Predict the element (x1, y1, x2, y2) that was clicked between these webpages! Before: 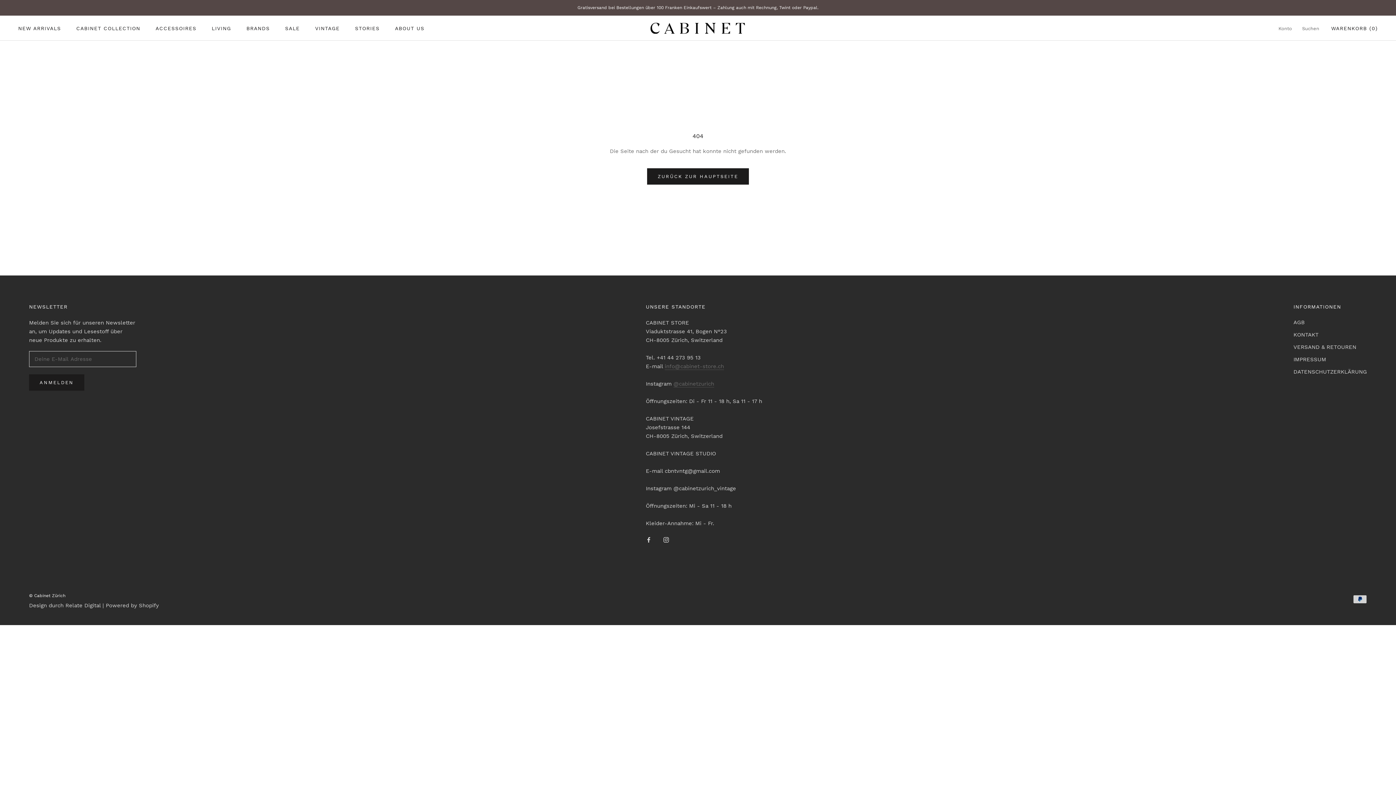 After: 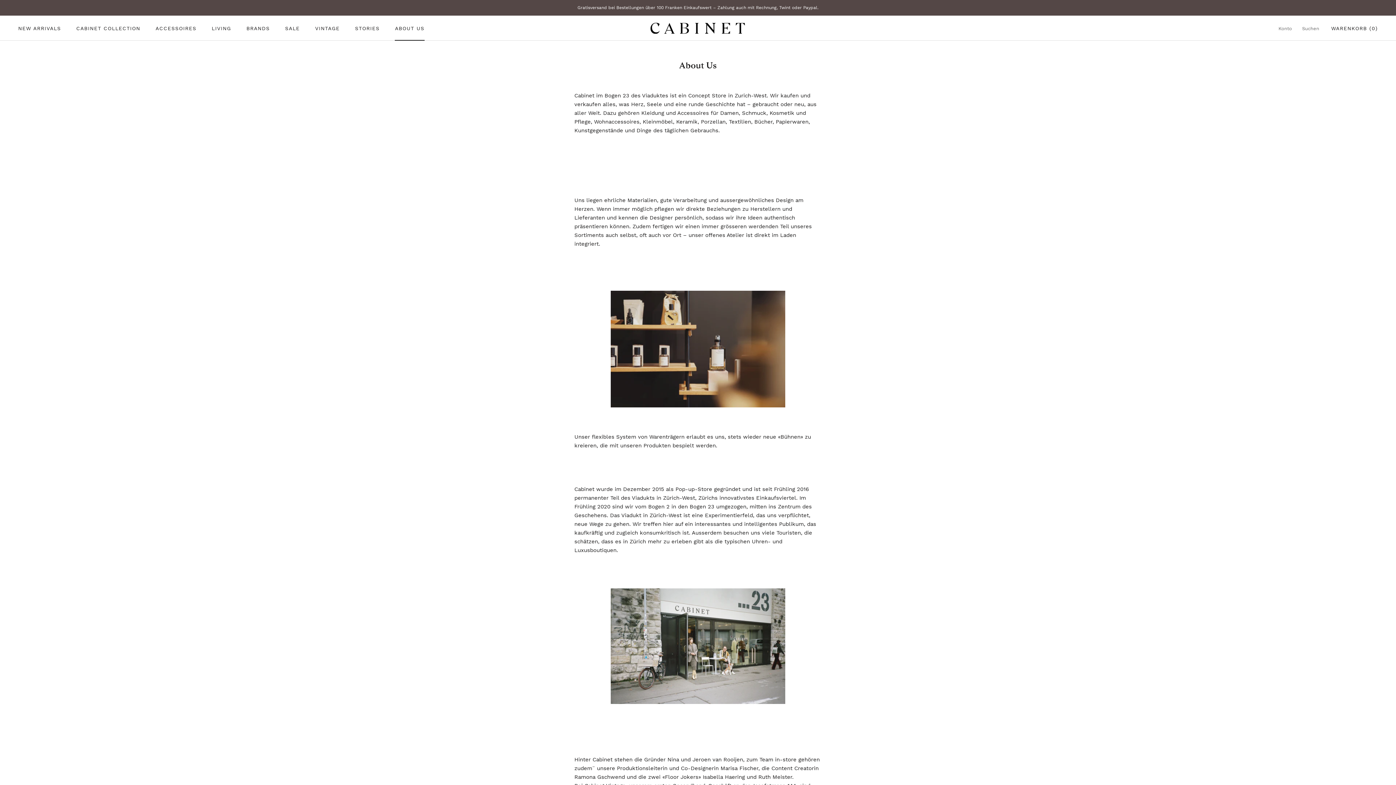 Action: bbox: (395, 25, 424, 31) label: ABOUT US
ABOUT US